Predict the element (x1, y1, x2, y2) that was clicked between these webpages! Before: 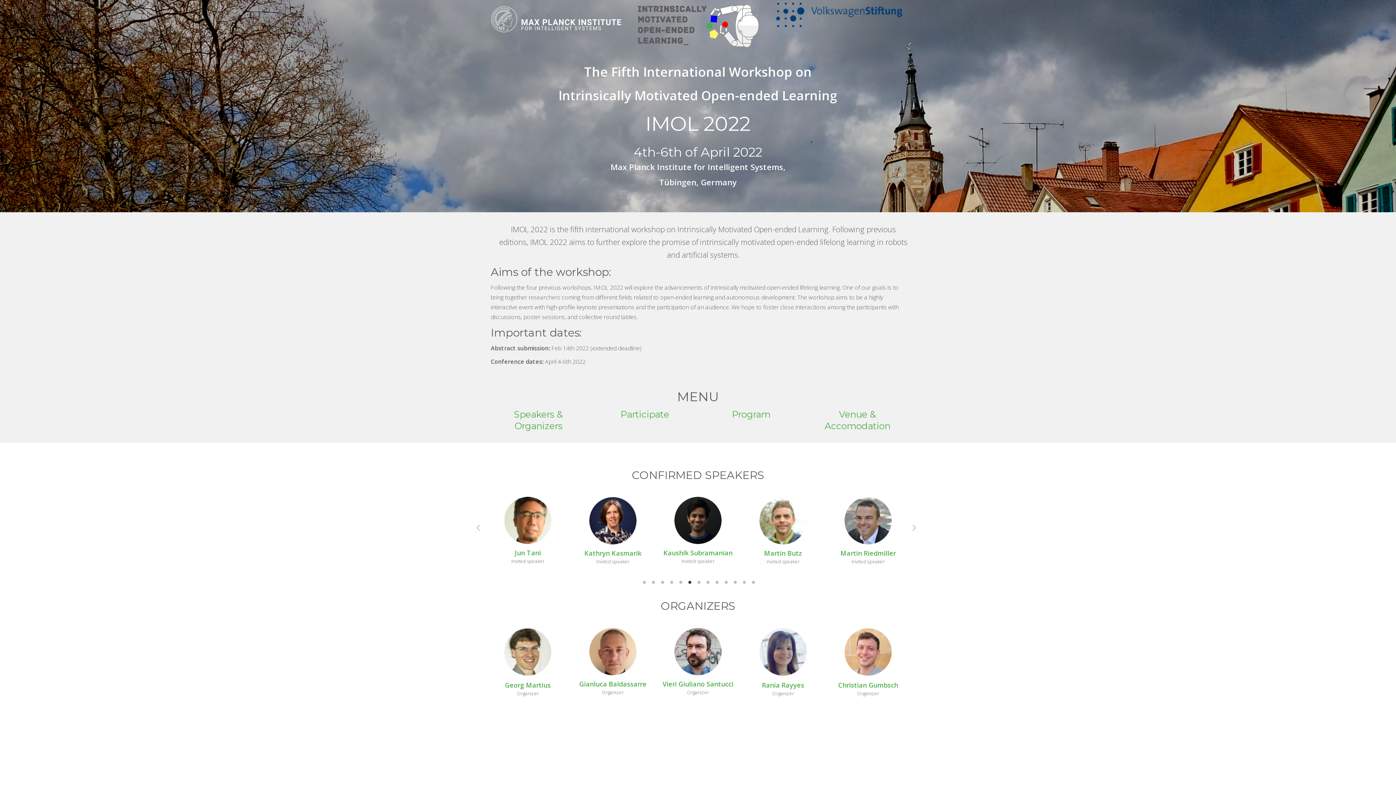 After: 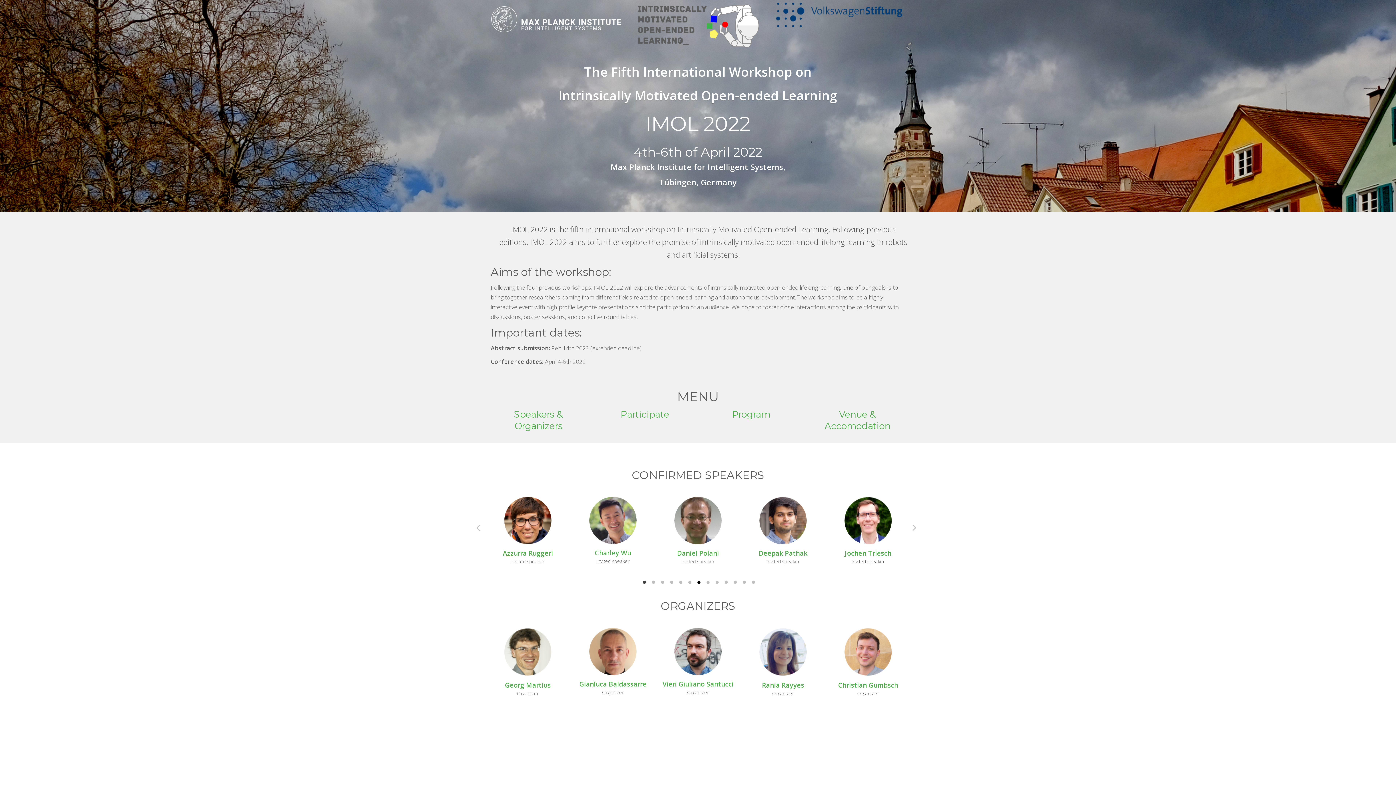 Action: label: 7 bbox: (695, 579, 700, 586)